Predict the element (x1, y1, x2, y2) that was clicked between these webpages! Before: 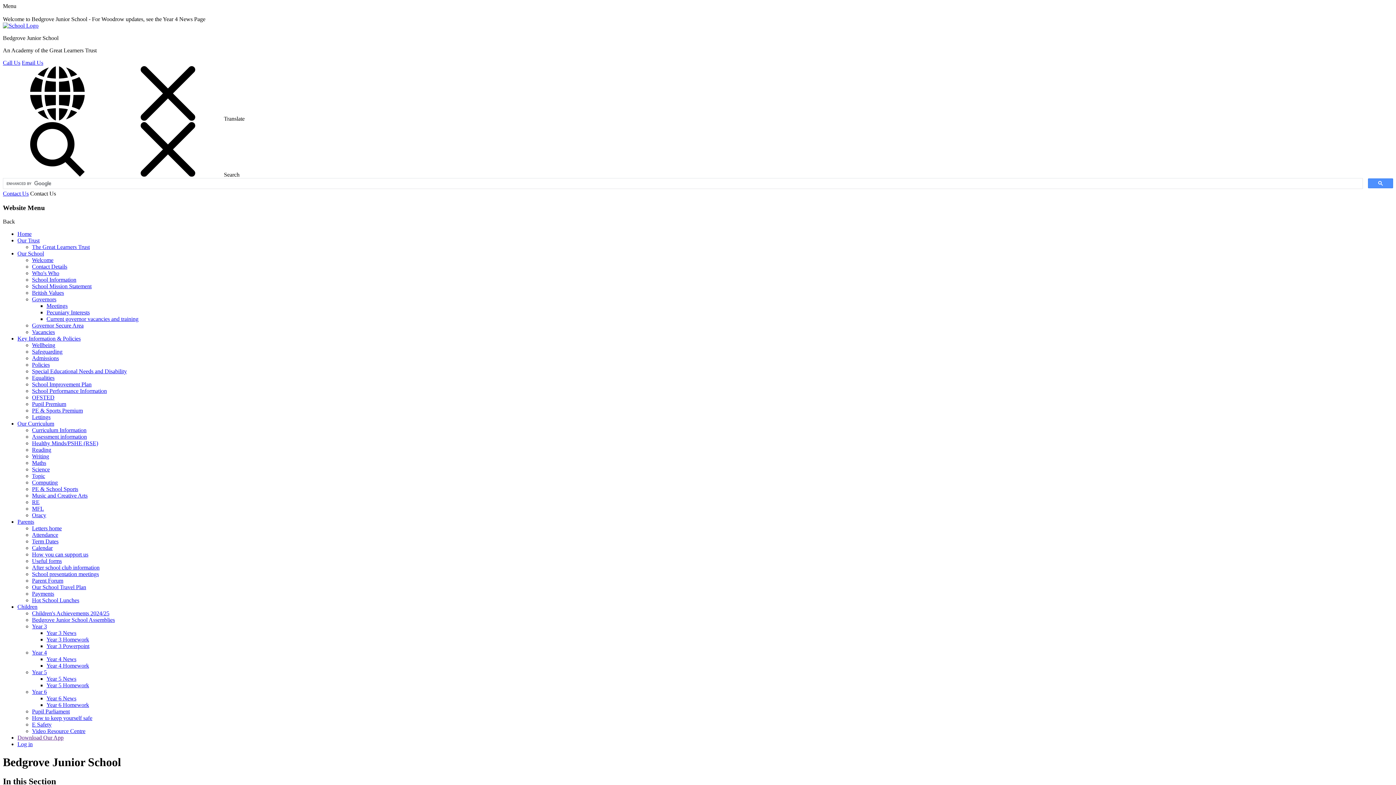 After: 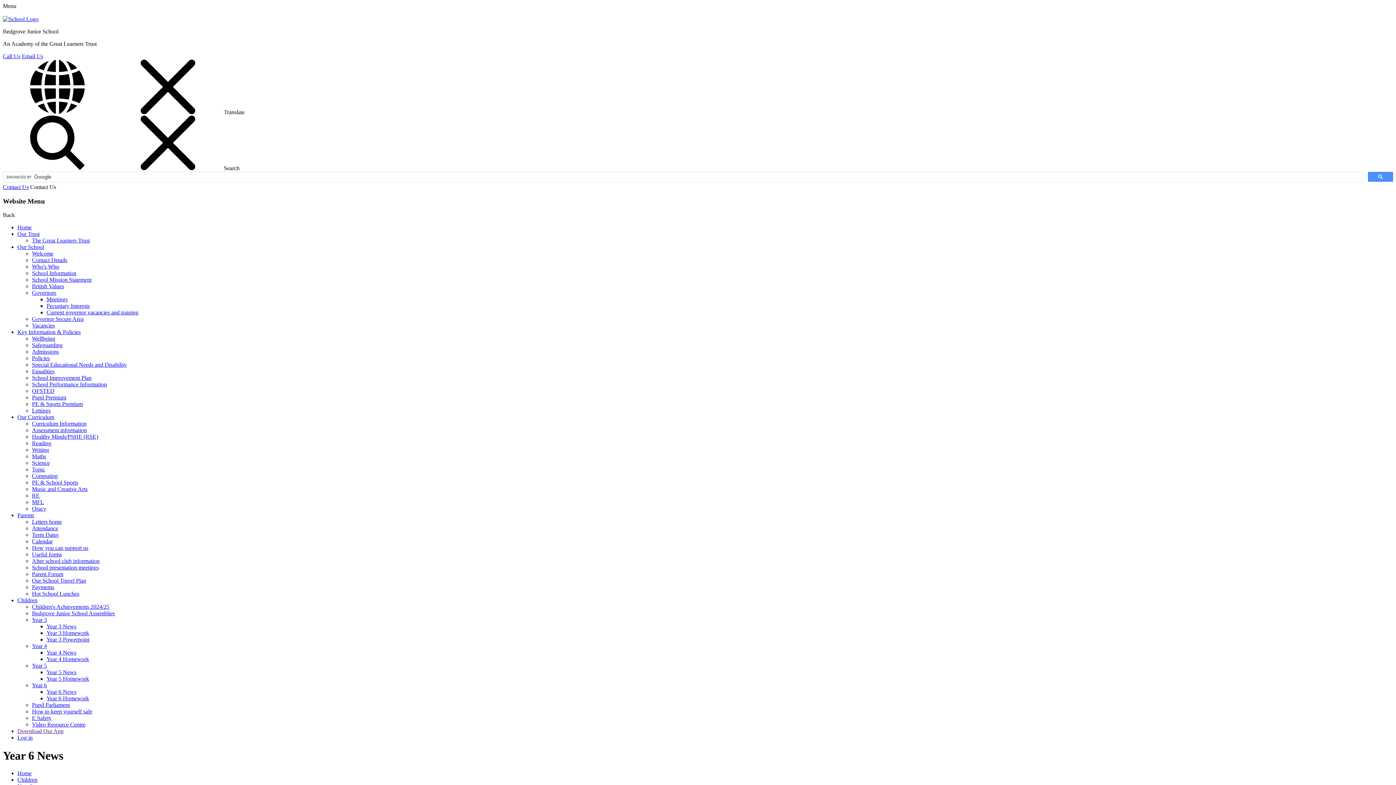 Action: bbox: (46, 695, 76, 701) label: Year 6 News